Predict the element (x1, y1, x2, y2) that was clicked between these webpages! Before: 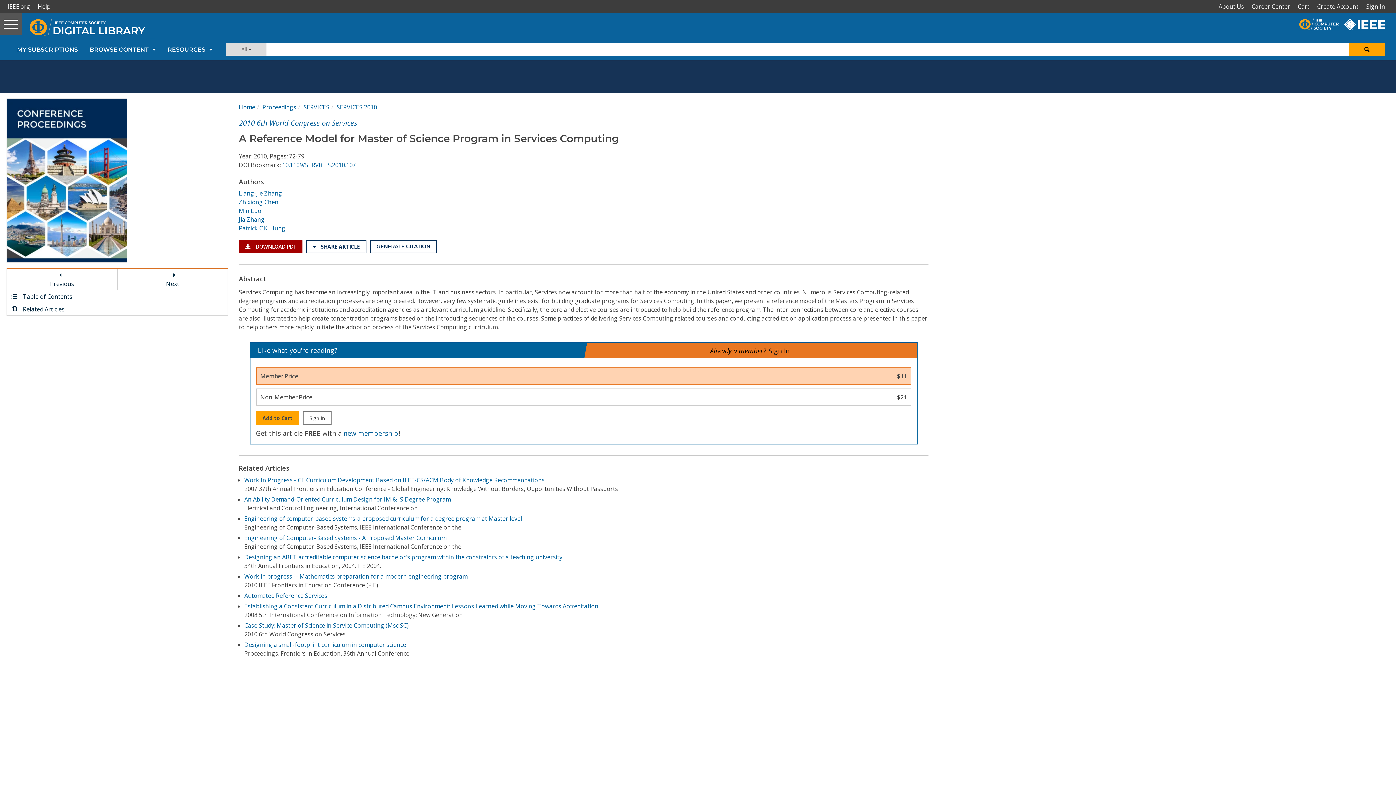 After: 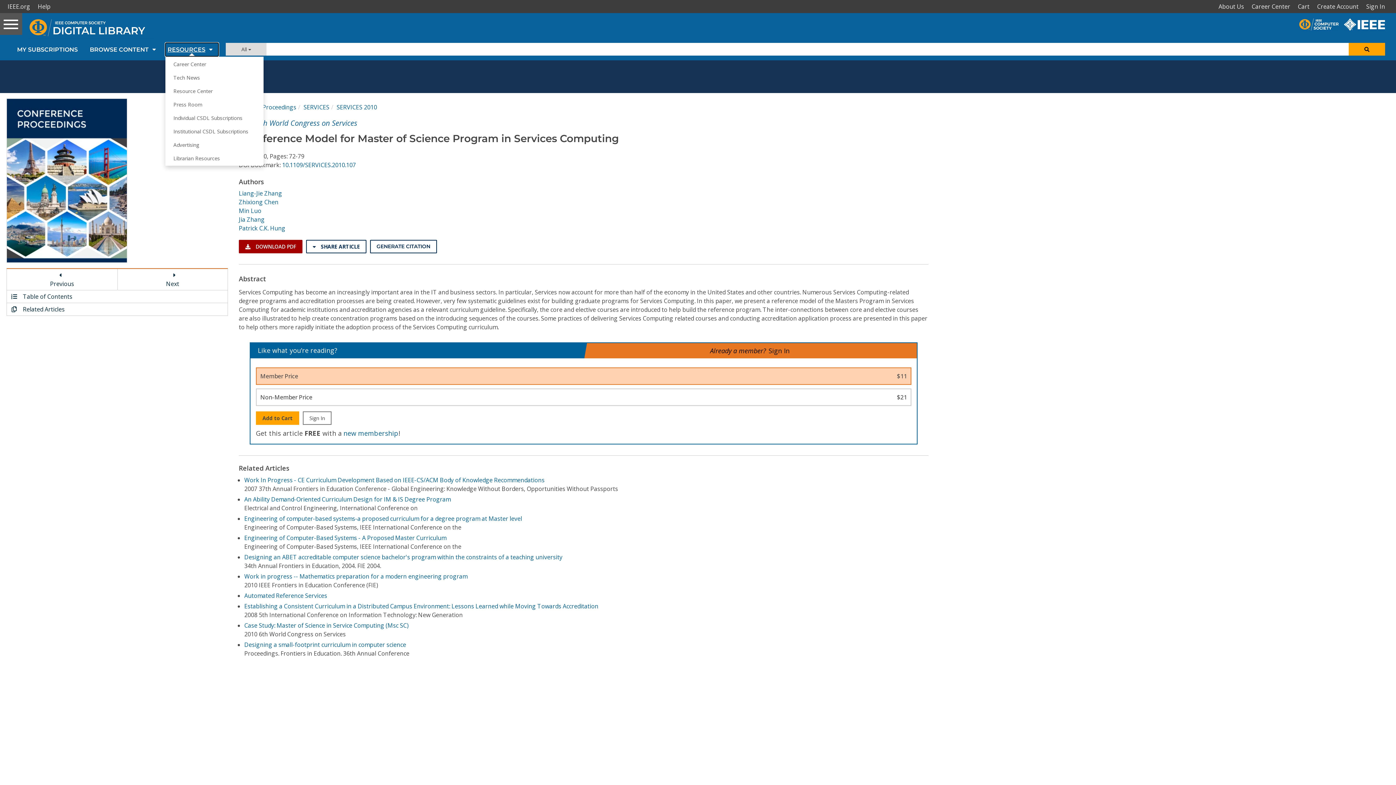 Action: label: RESOURCES bbox: (165, 43, 218, 56)